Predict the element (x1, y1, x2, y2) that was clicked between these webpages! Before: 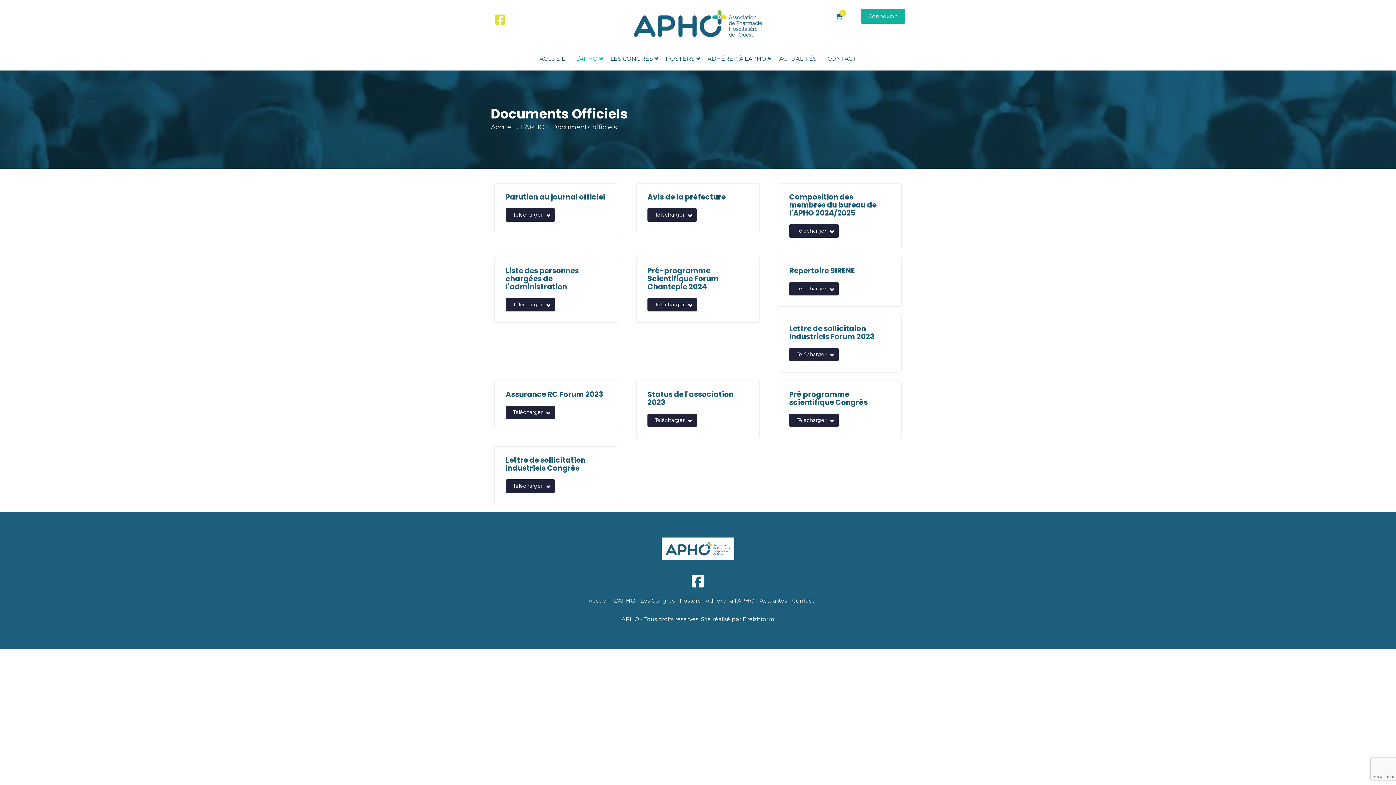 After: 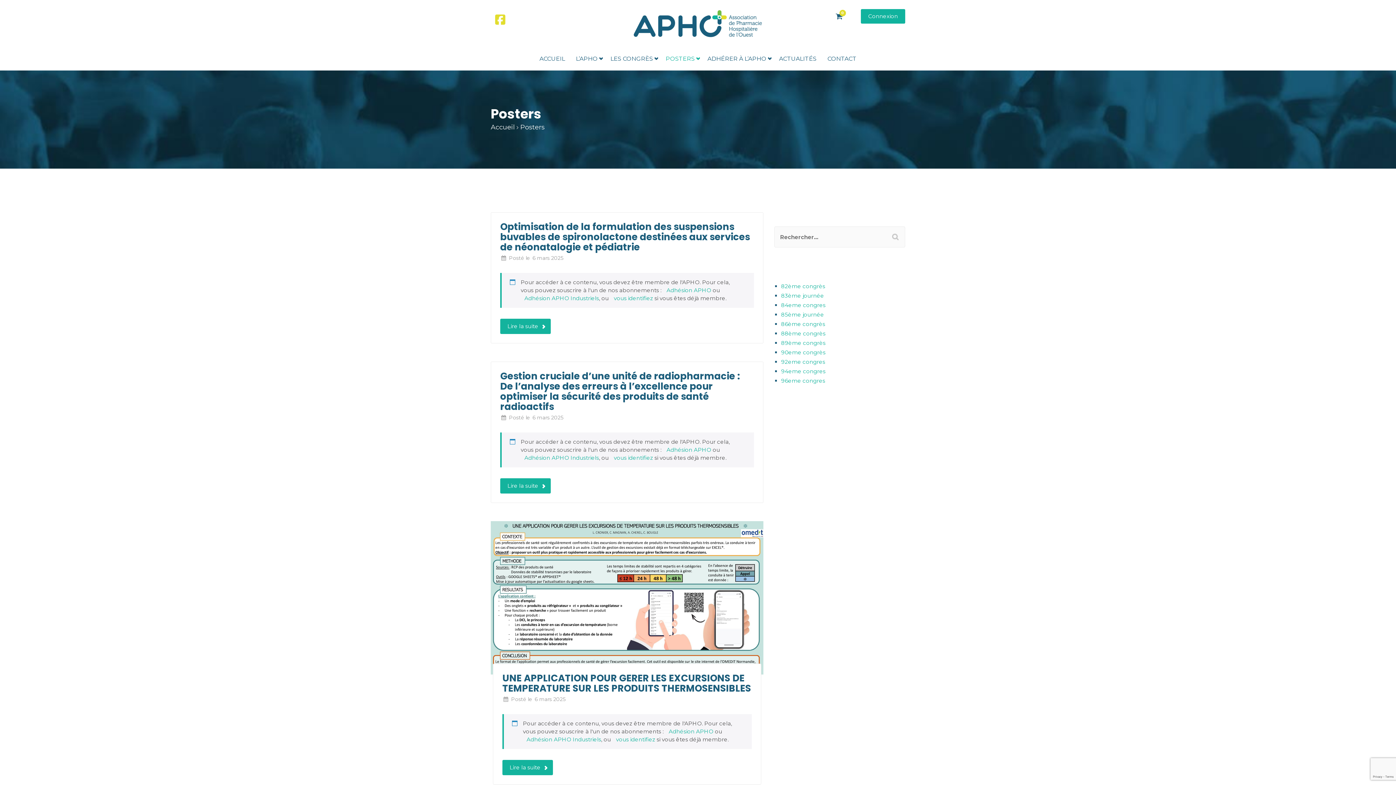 Action: label: Posters bbox: (679, 597, 700, 604)